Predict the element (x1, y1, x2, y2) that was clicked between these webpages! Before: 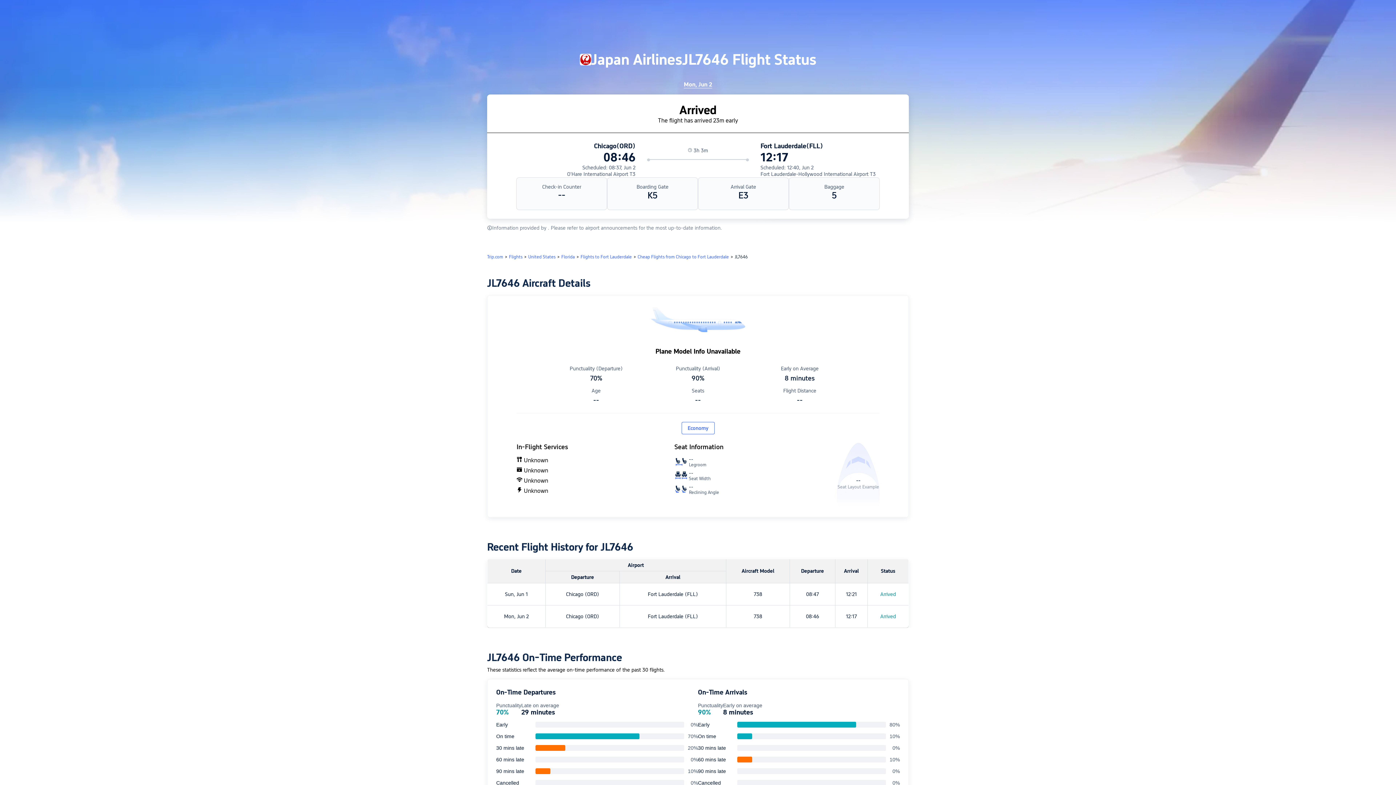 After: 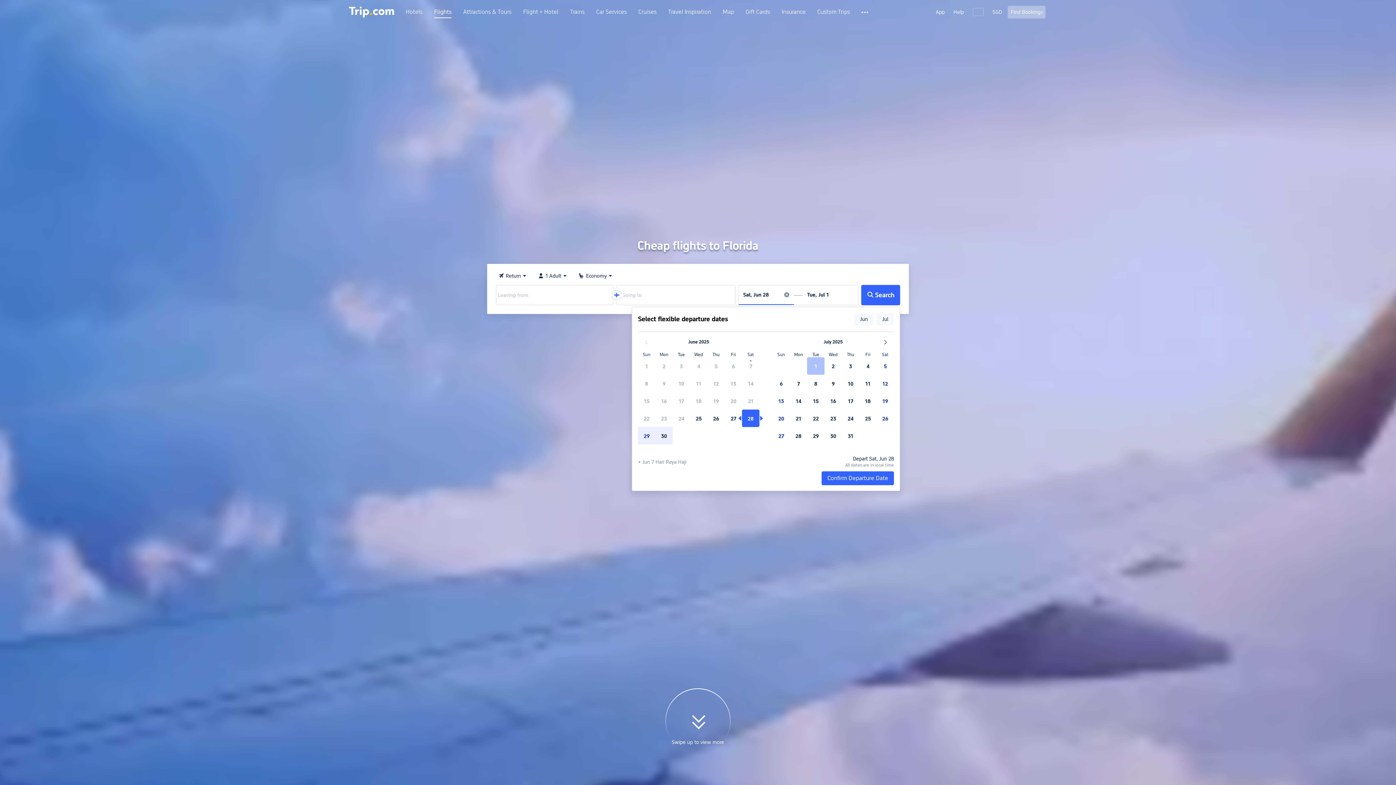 Action: bbox: (561, 254, 574, 259) label: Florida